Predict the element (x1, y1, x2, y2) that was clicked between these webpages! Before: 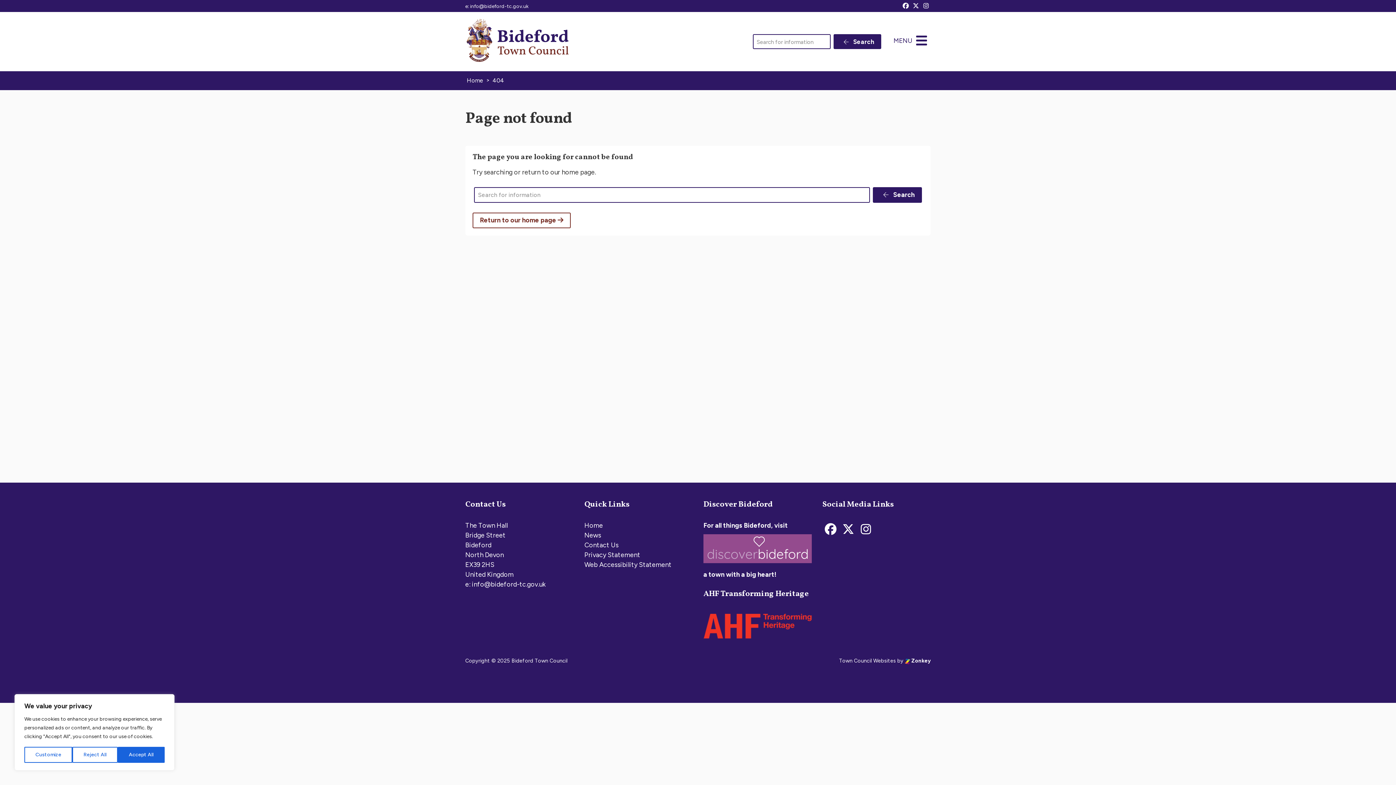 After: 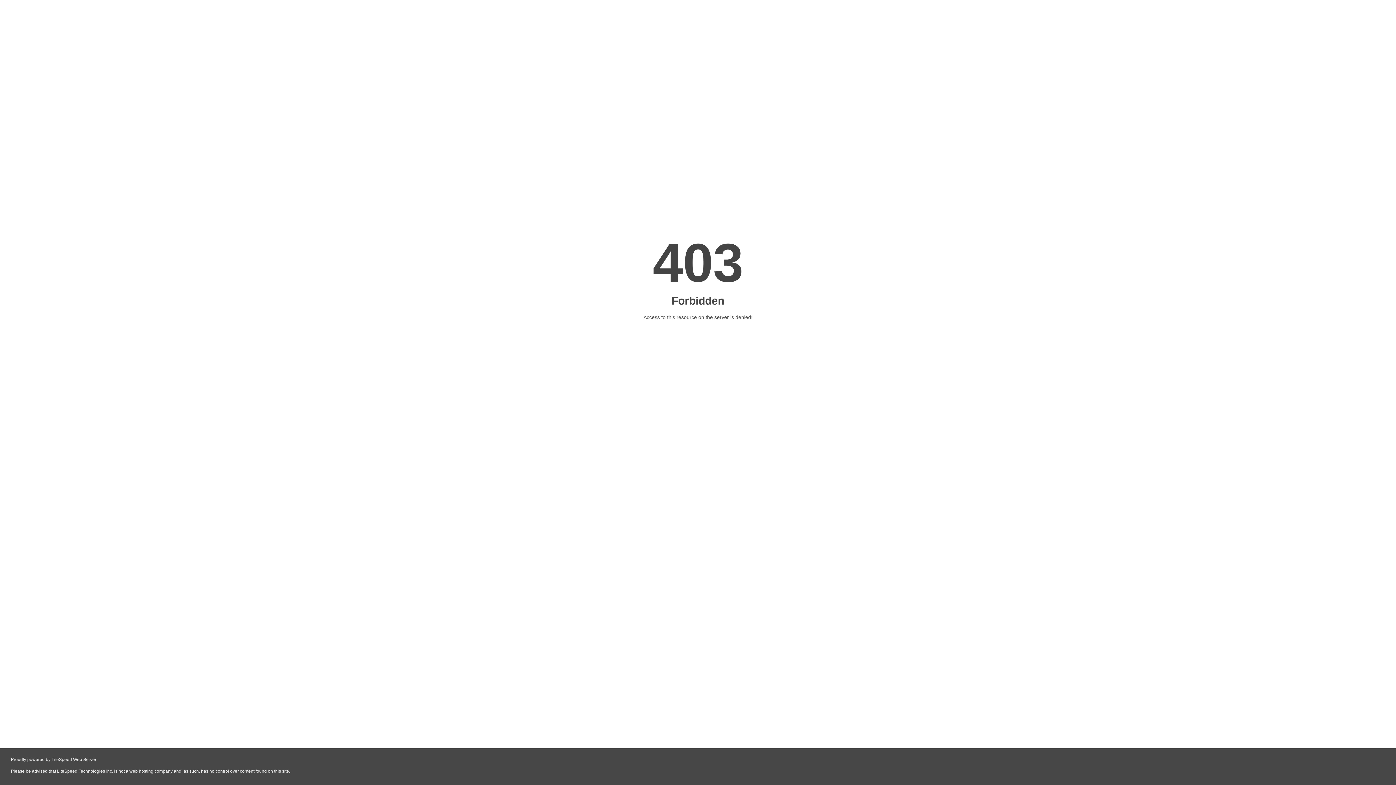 Action: bbox: (703, 636, 811, 644)